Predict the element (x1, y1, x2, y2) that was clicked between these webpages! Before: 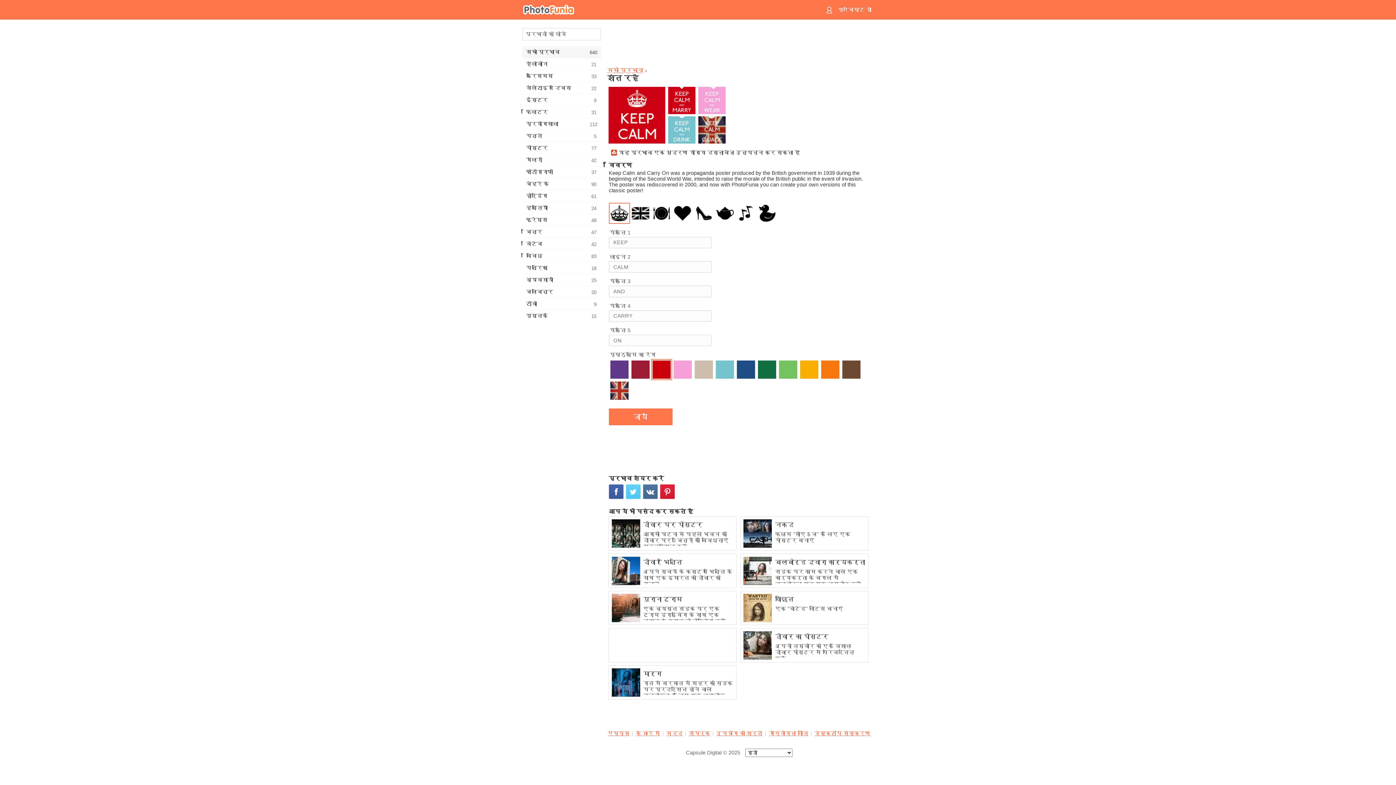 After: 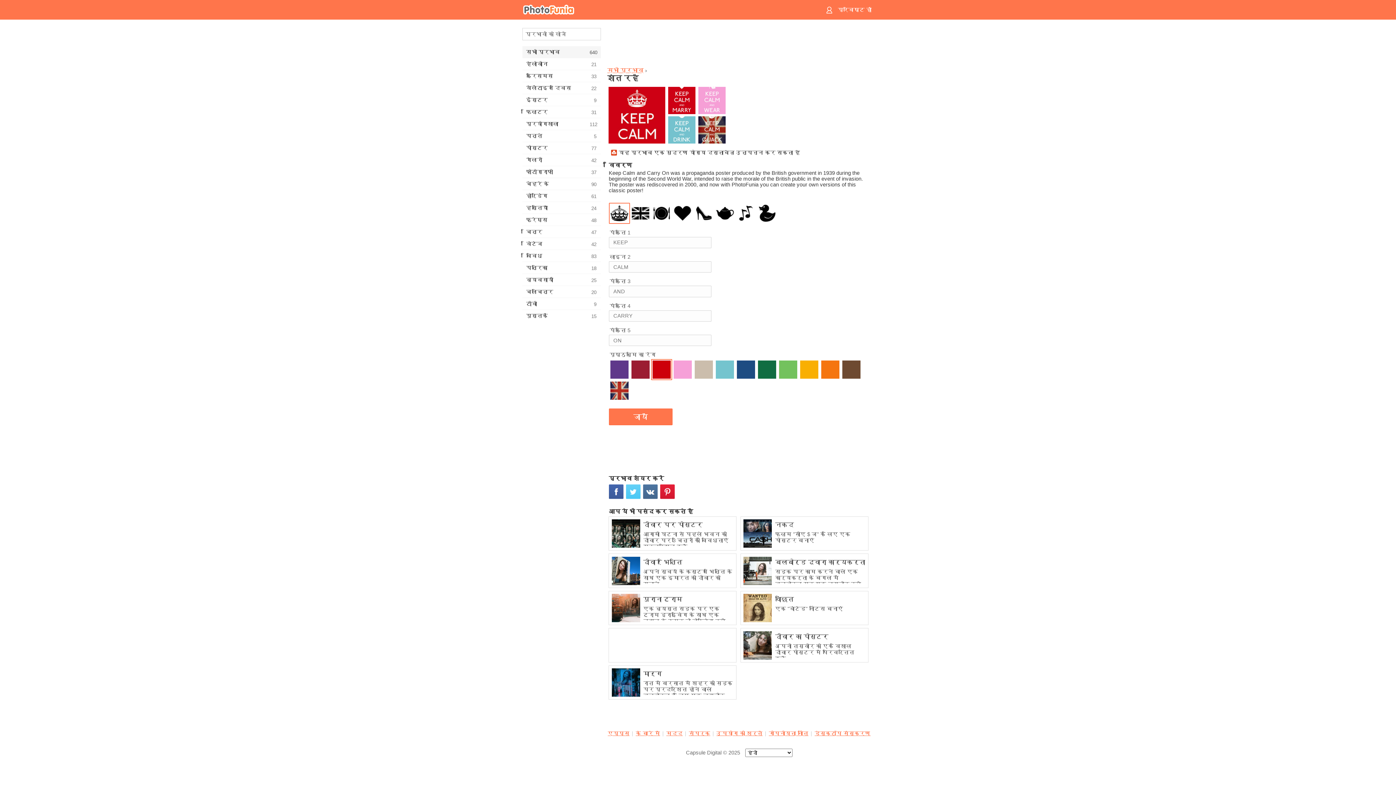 Action: bbox: (608, 484, 626, 500)